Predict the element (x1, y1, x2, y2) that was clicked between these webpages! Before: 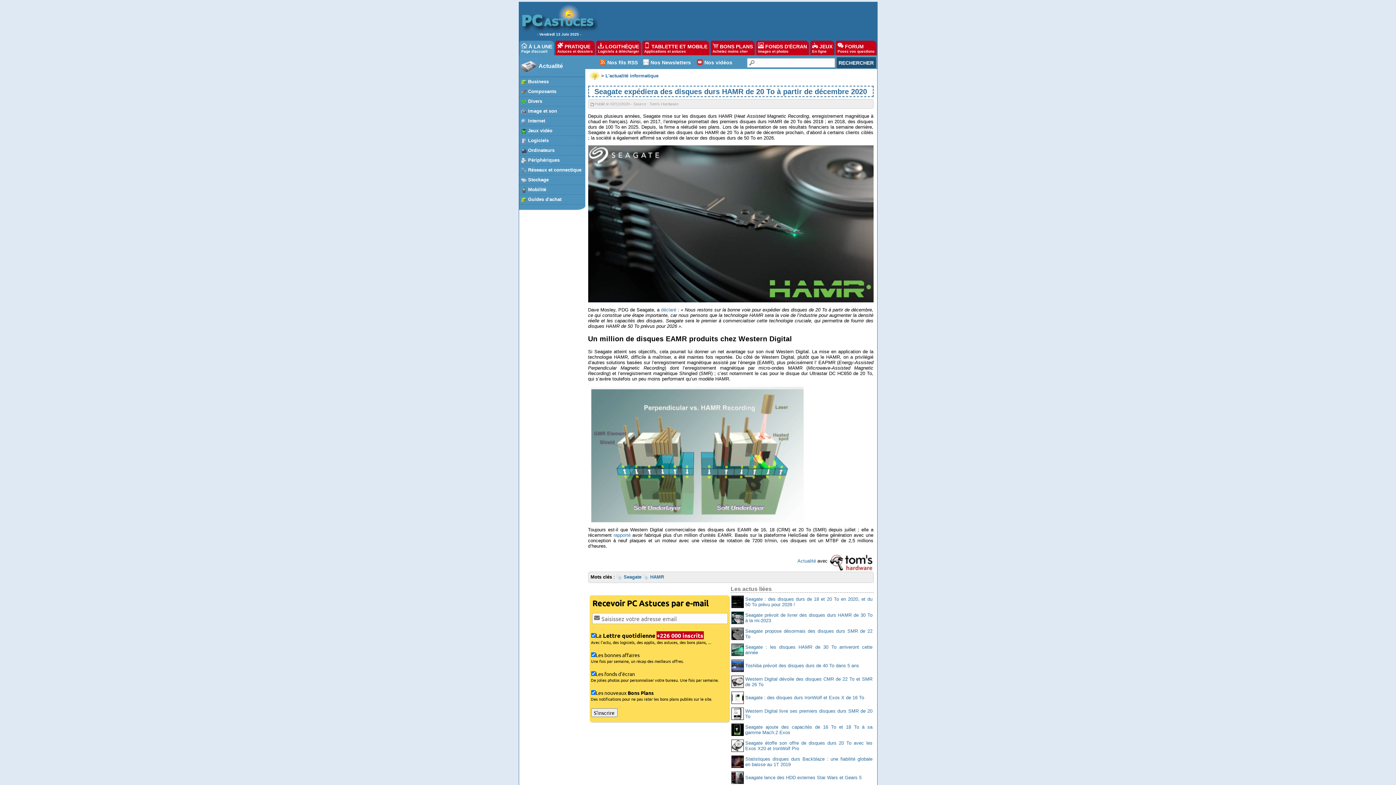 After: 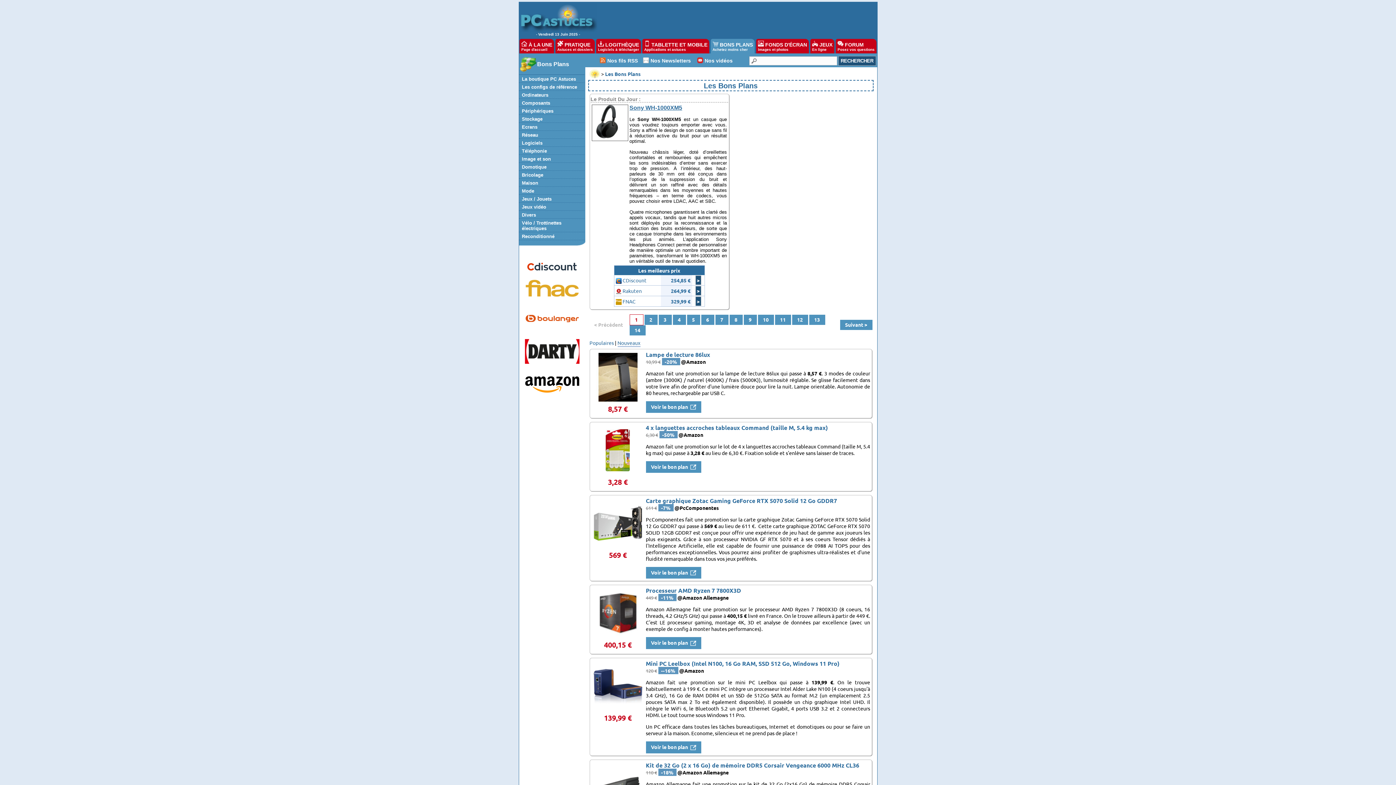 Action: bbox: (710, 40, 754, 55) label:  BONS PLANS
Achetez moins cher